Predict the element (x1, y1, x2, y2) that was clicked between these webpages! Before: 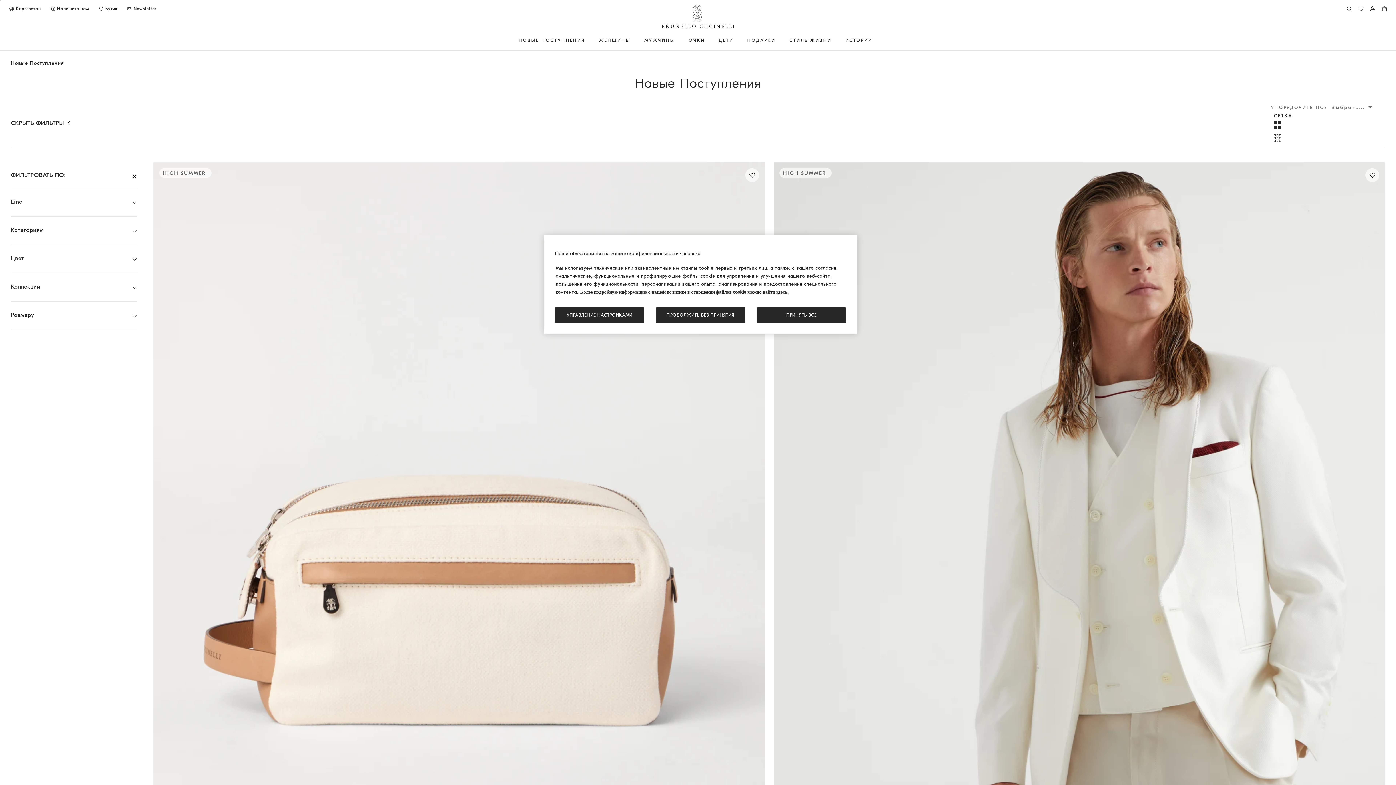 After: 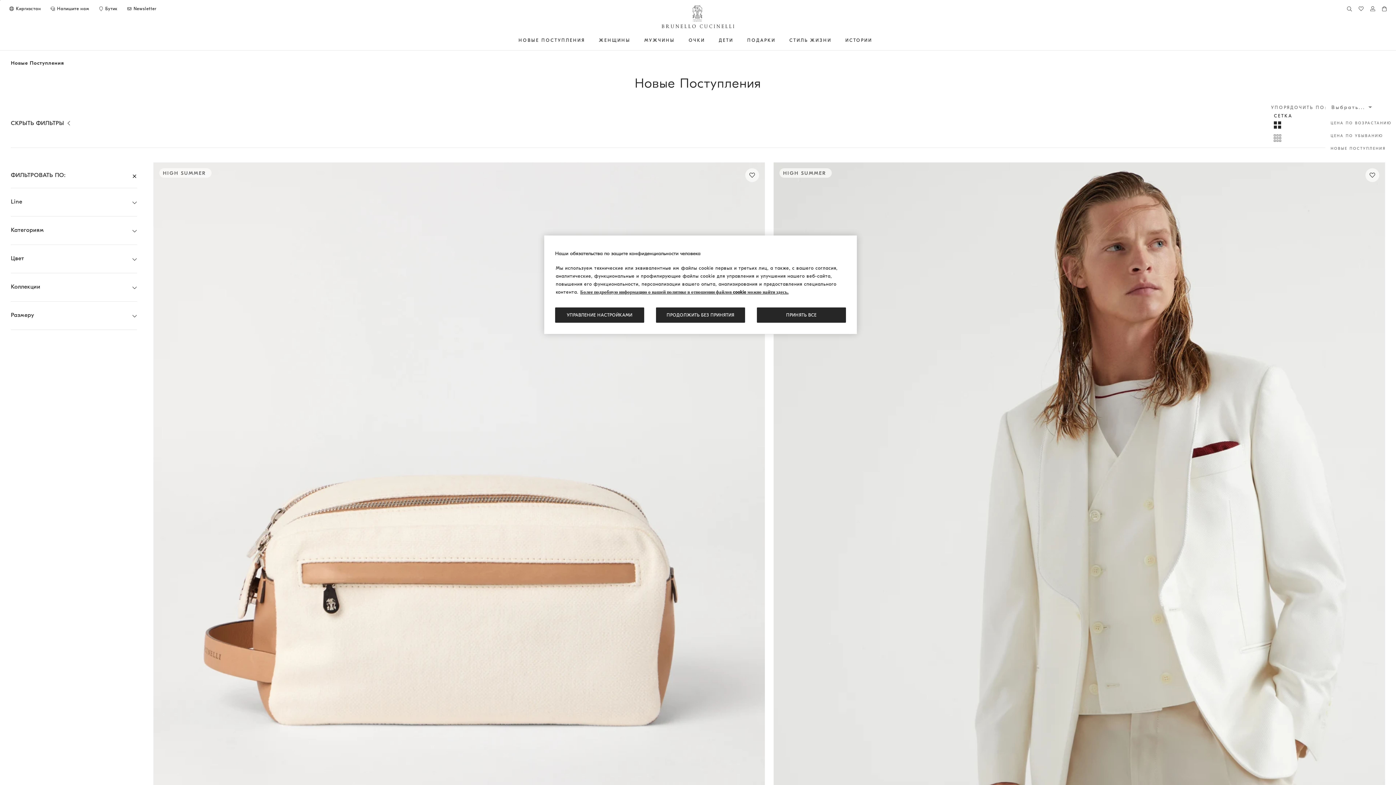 Action: label: Выбрать... bbox: (1327, 101, 1376, 113)